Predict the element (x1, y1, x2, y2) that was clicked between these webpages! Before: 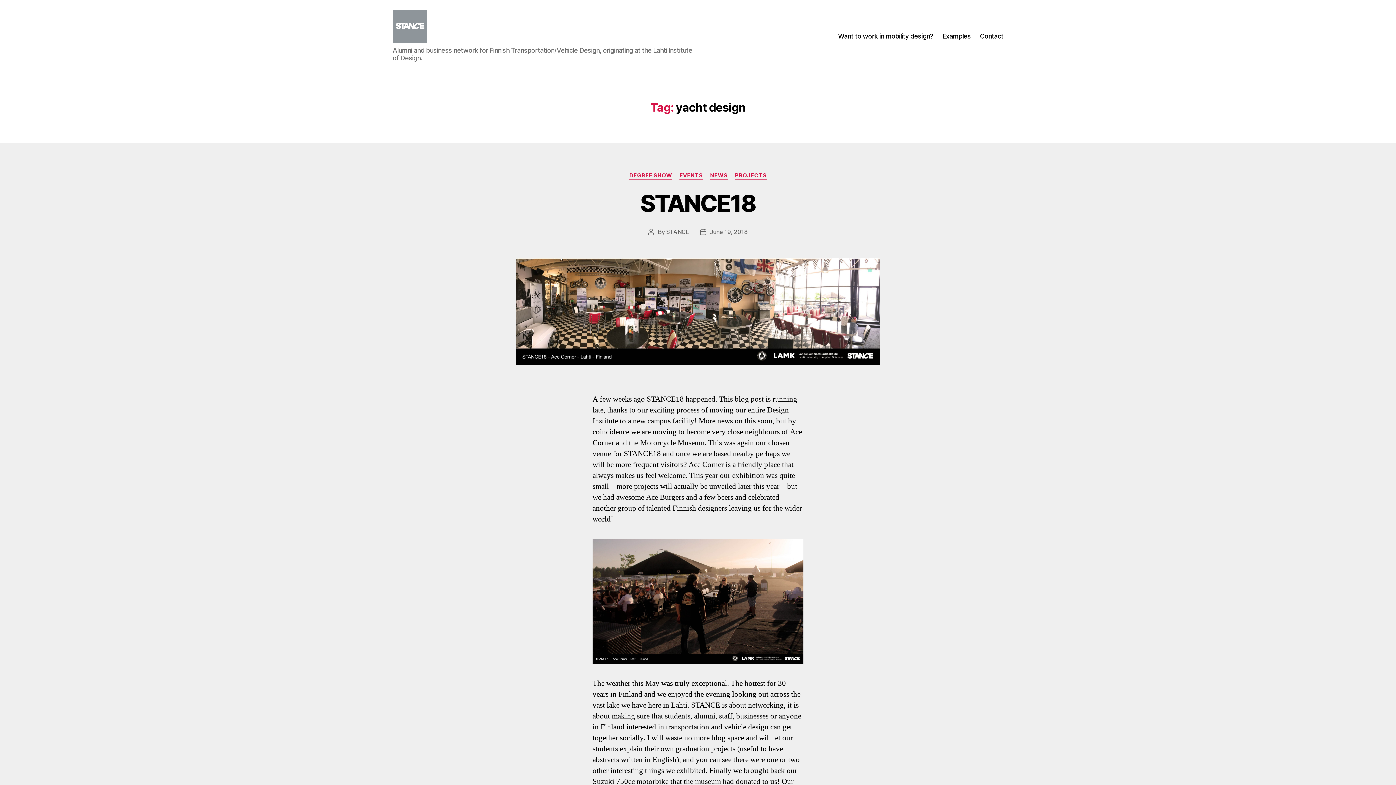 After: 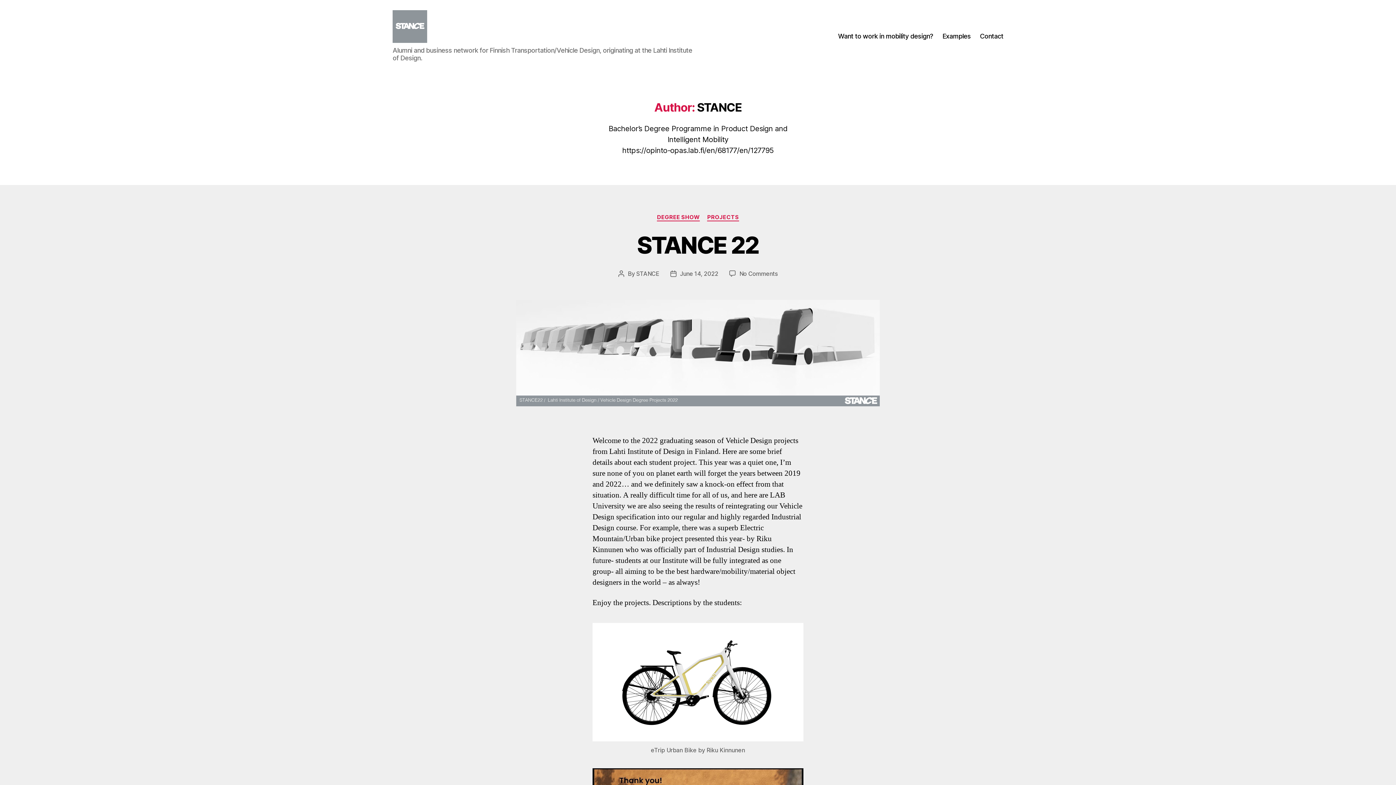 Action: label: STANCE bbox: (666, 228, 689, 235)